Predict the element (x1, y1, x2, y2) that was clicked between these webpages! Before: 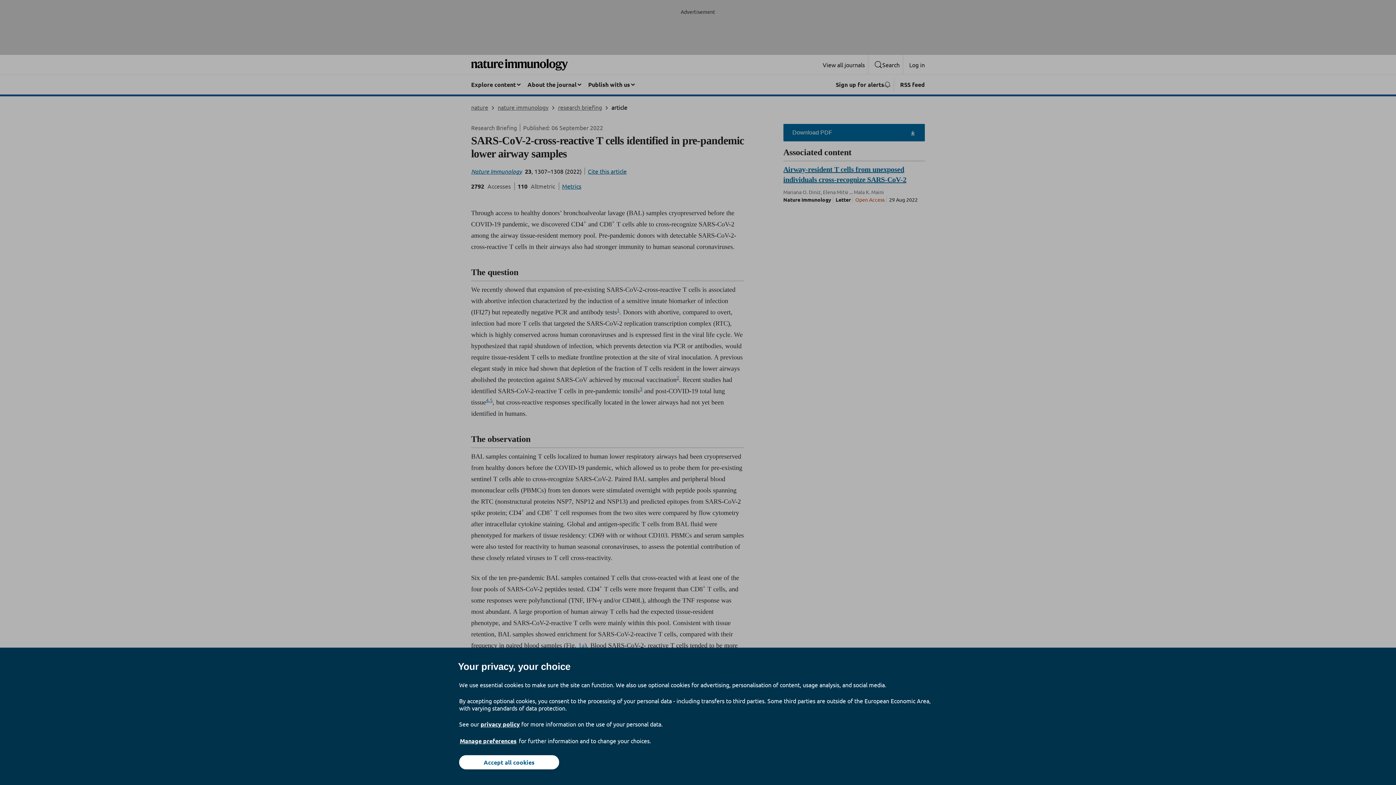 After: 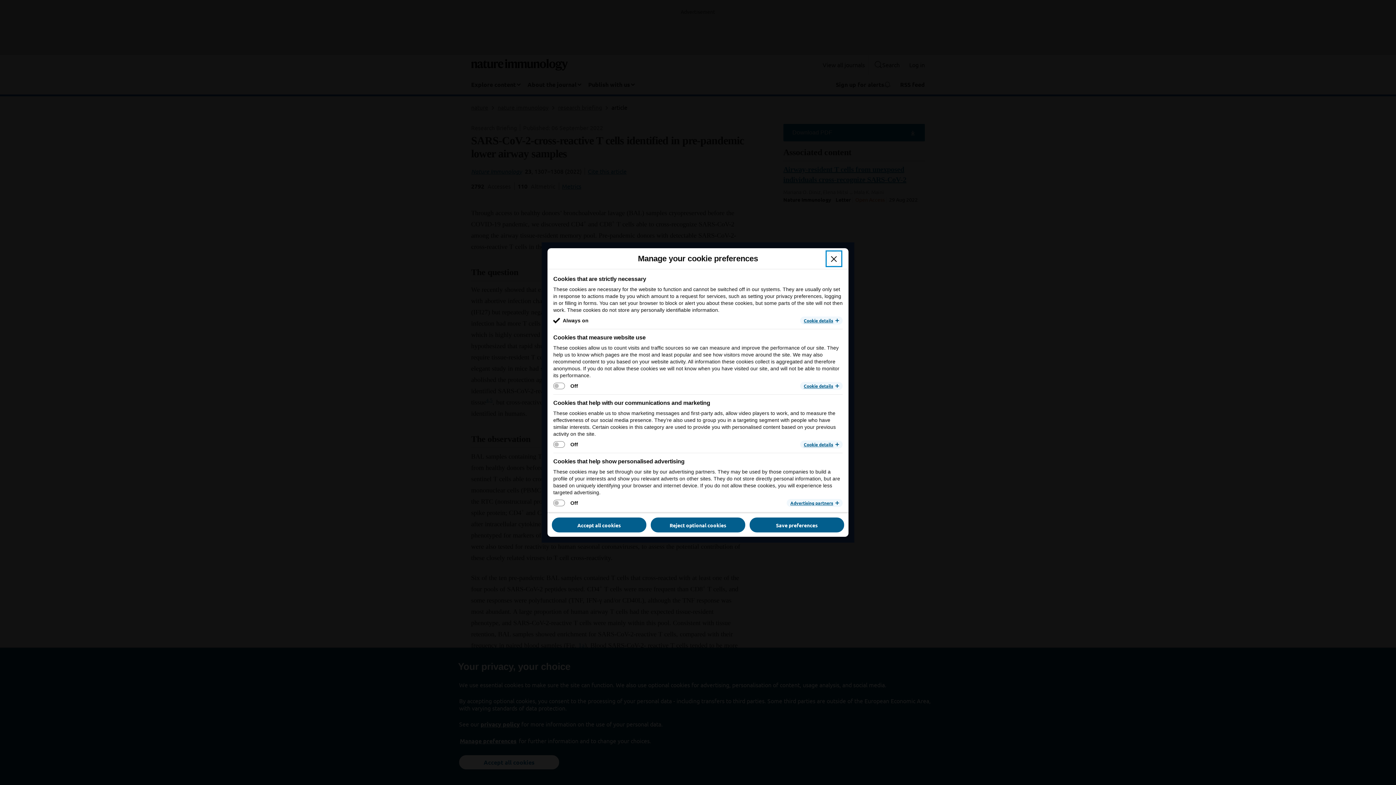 Action: label: Manage preferences bbox: (459, 737, 517, 745)